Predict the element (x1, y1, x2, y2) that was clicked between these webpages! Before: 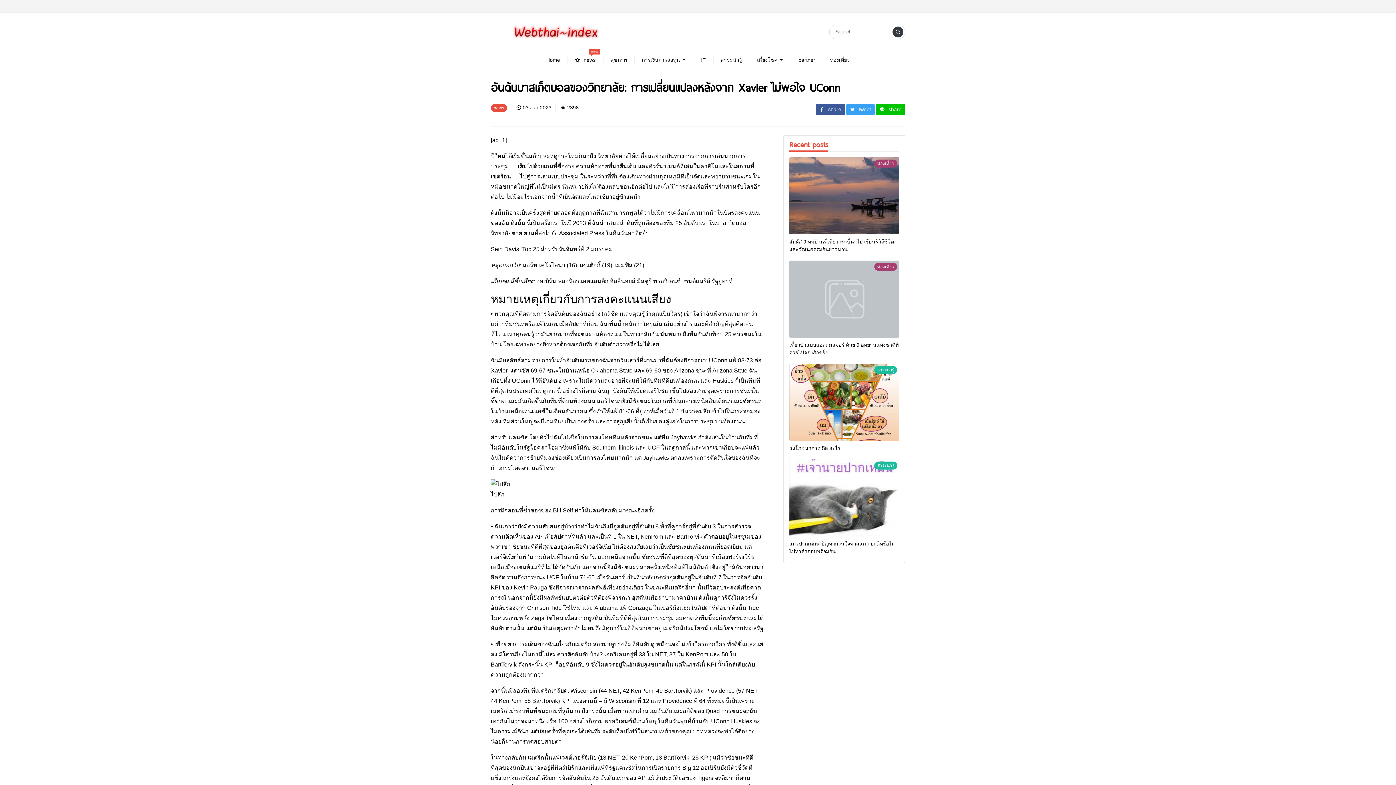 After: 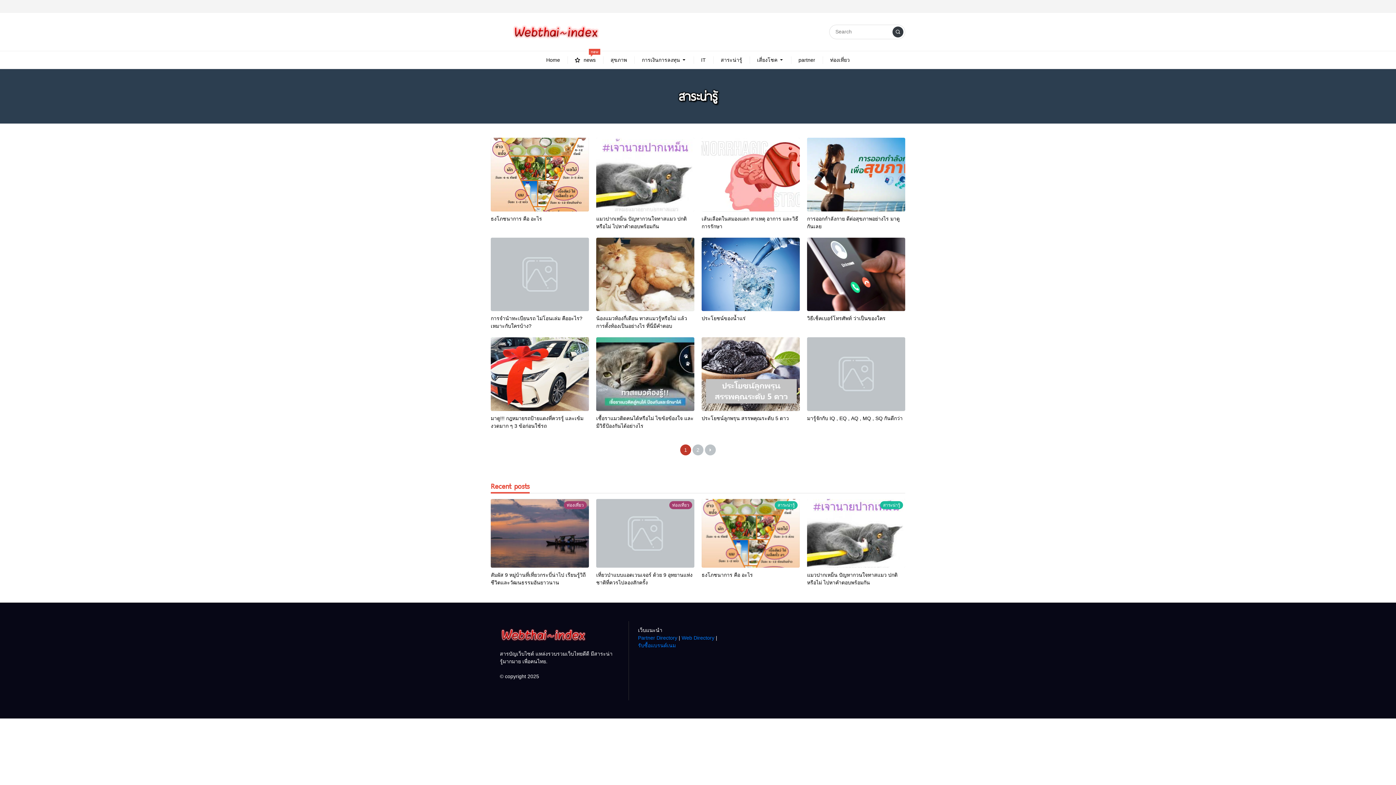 Action: label: สาระน่ารู้ bbox: (713, 52, 750, 67)